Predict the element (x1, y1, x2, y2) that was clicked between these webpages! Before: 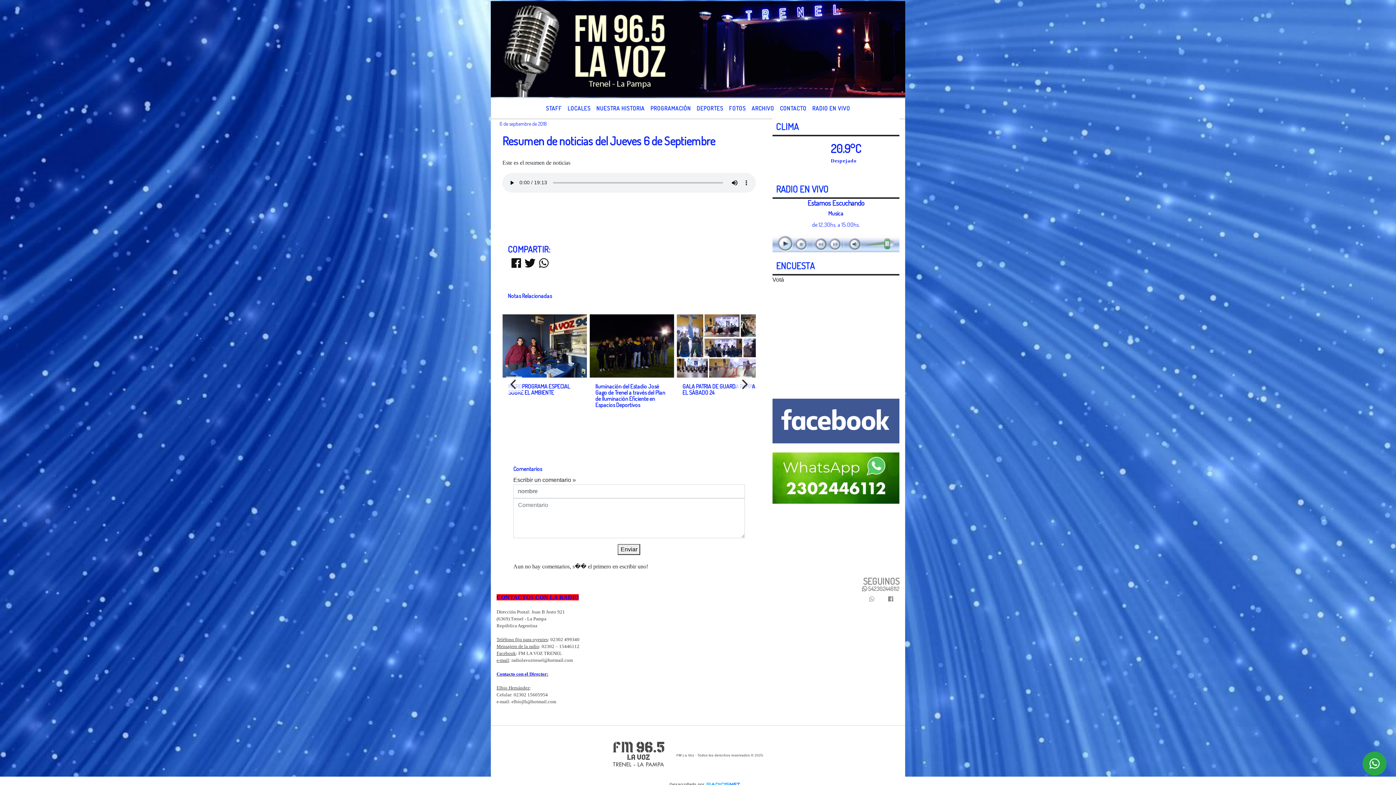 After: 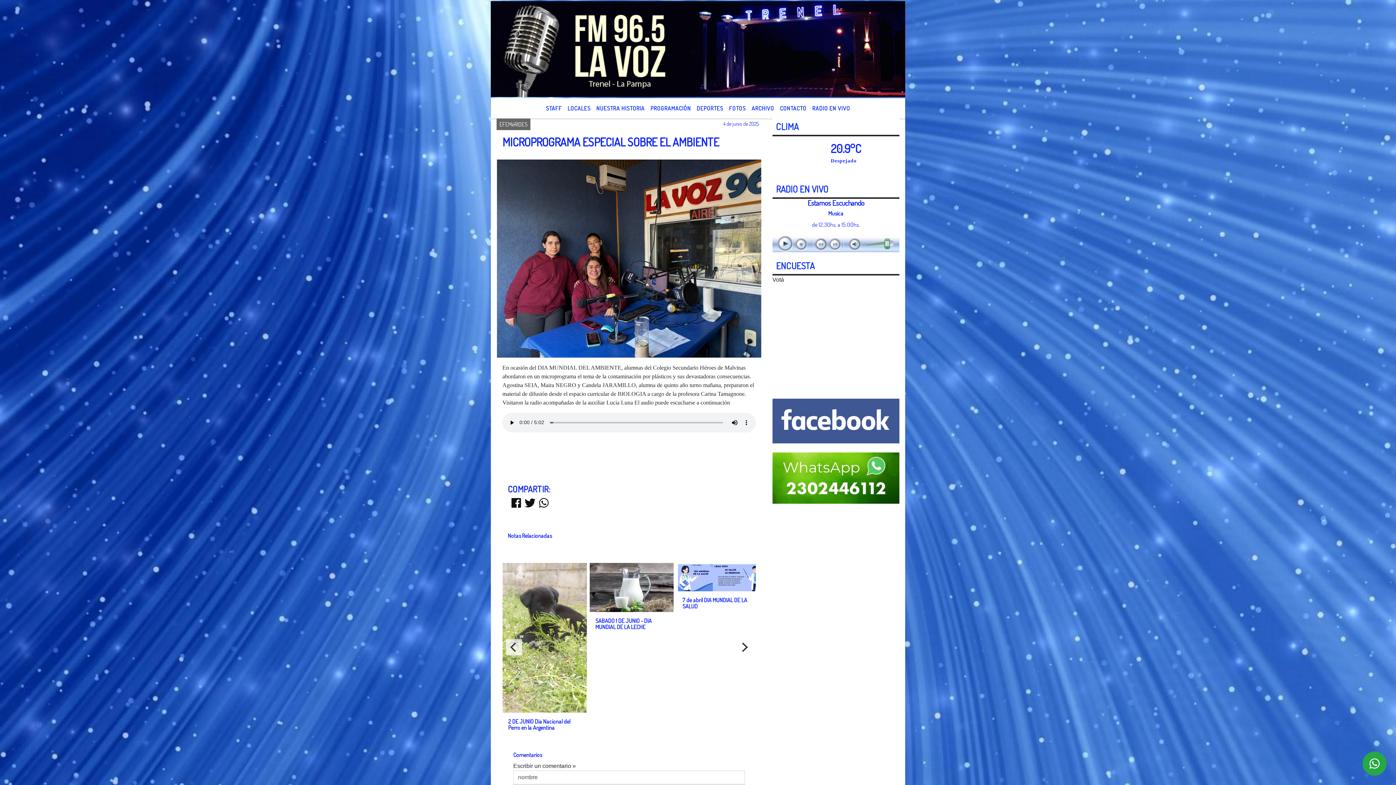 Action: bbox: (508, 383, 581, 395) label: MICROPROGRAMA ESPECIAL SOBRE EL AMBIENTE